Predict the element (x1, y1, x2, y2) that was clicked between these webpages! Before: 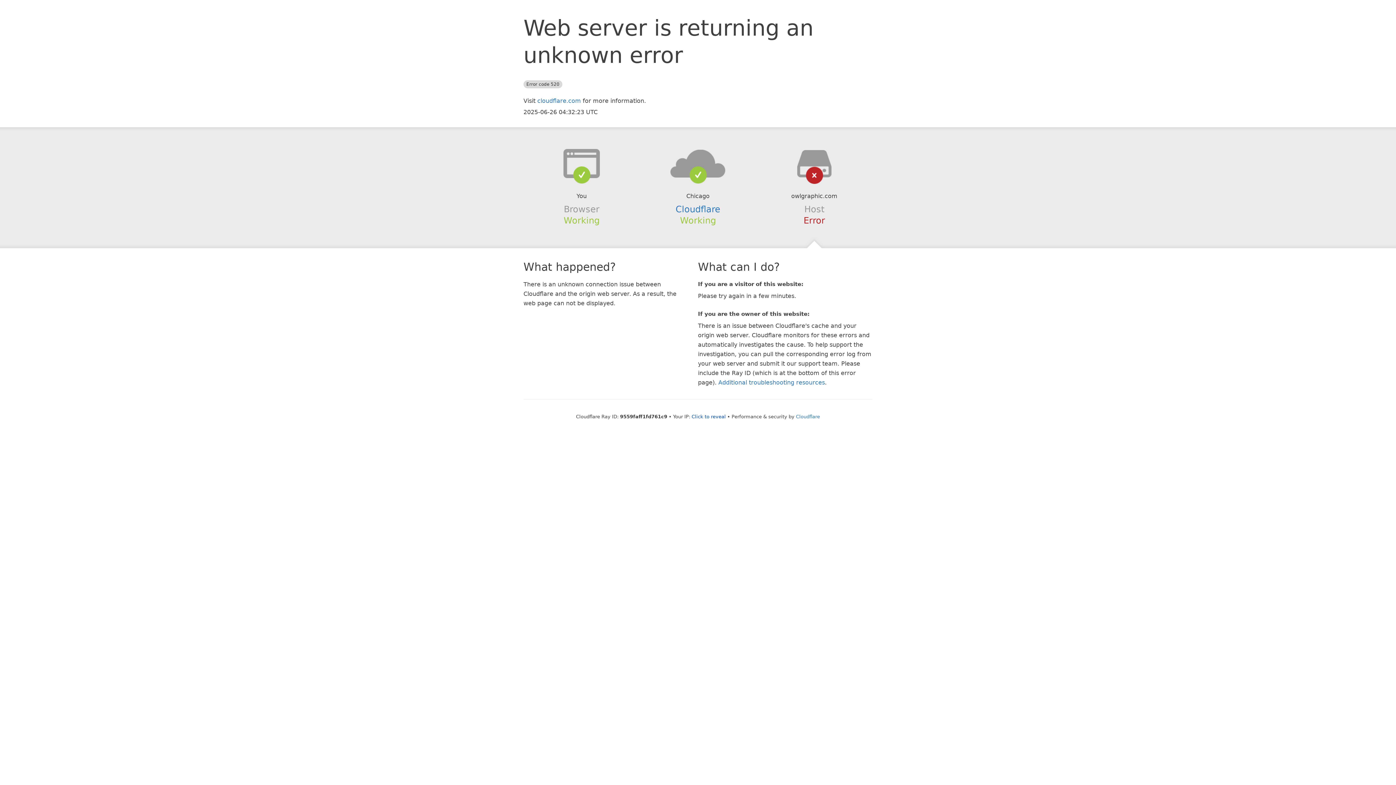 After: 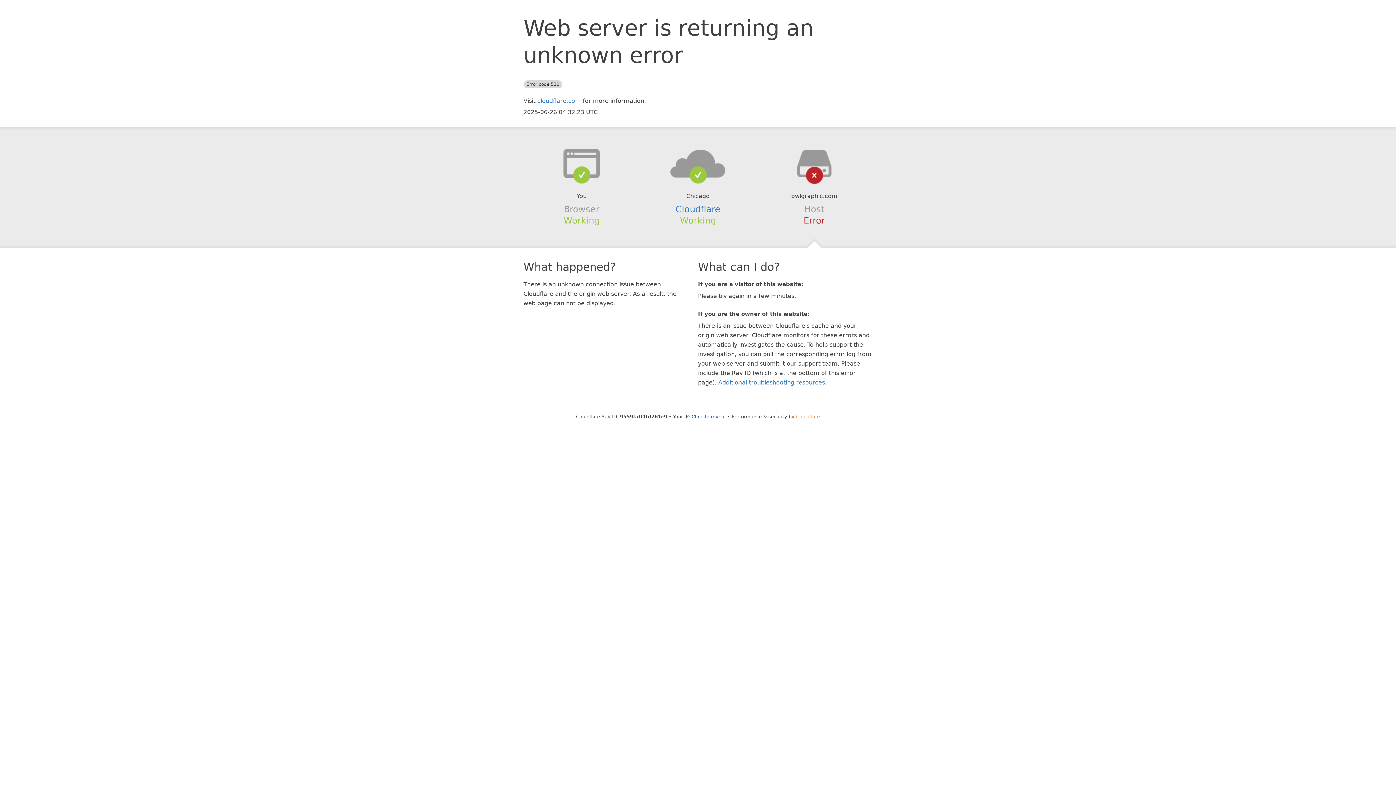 Action: bbox: (796, 414, 820, 419) label: Cloudflare